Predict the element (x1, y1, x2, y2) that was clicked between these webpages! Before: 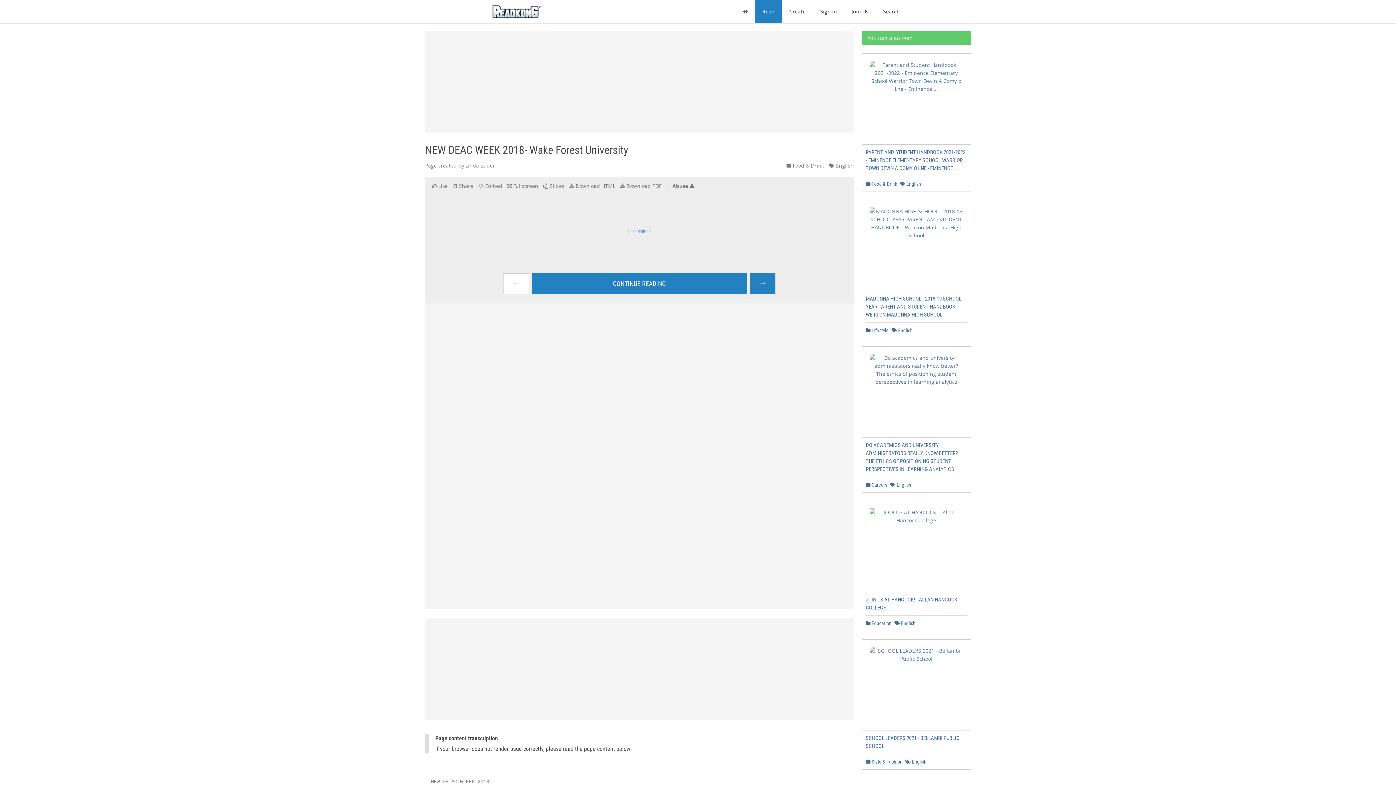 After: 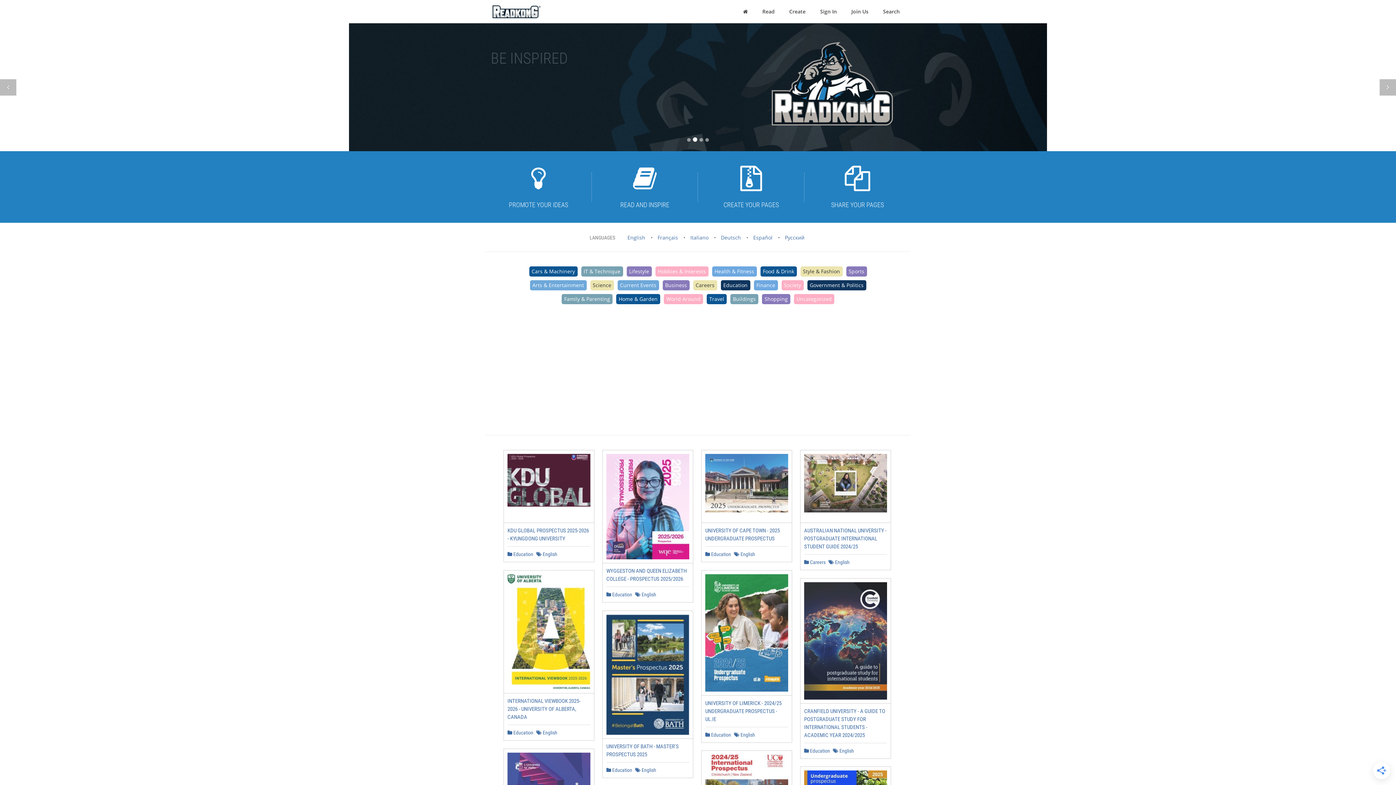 Action: bbox: (485, 0, 548, 23) label: ReadkonG